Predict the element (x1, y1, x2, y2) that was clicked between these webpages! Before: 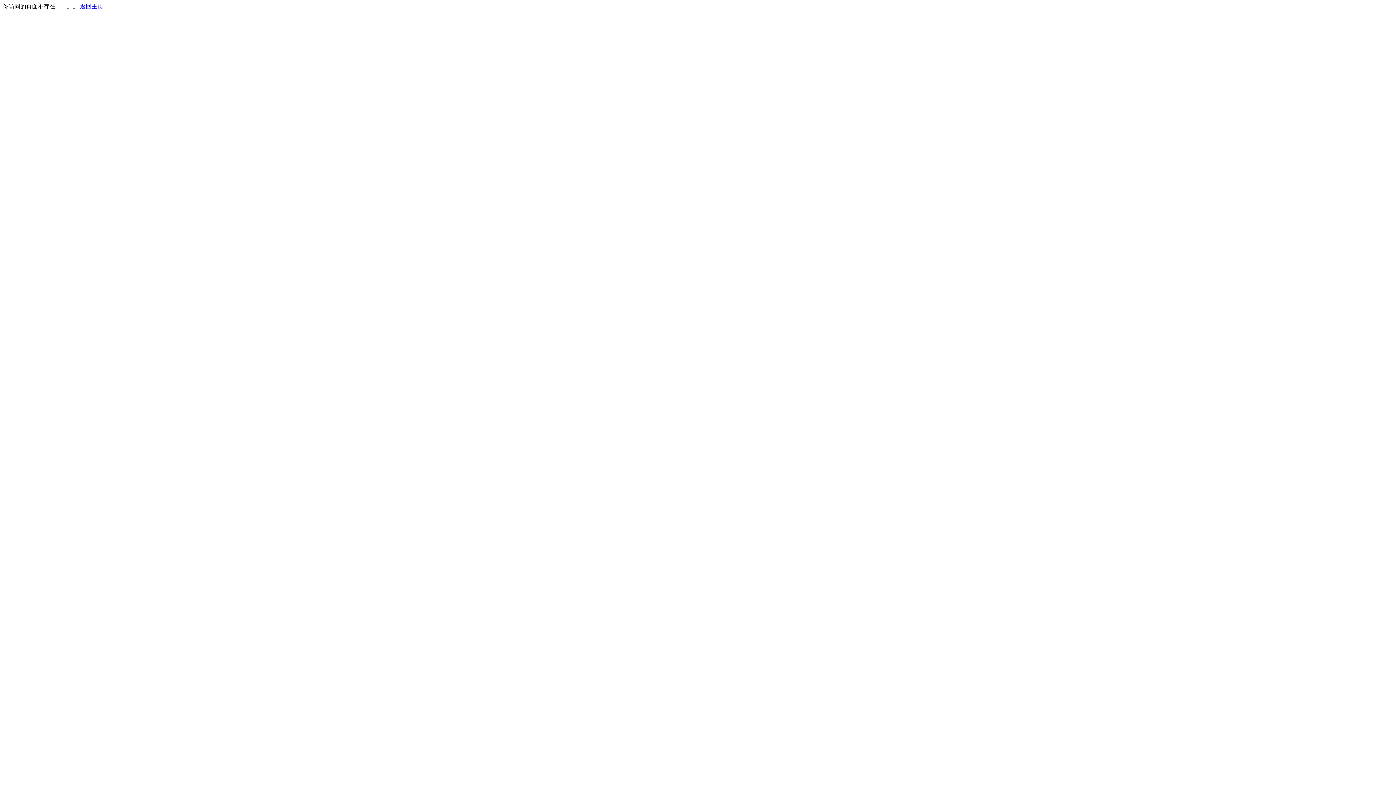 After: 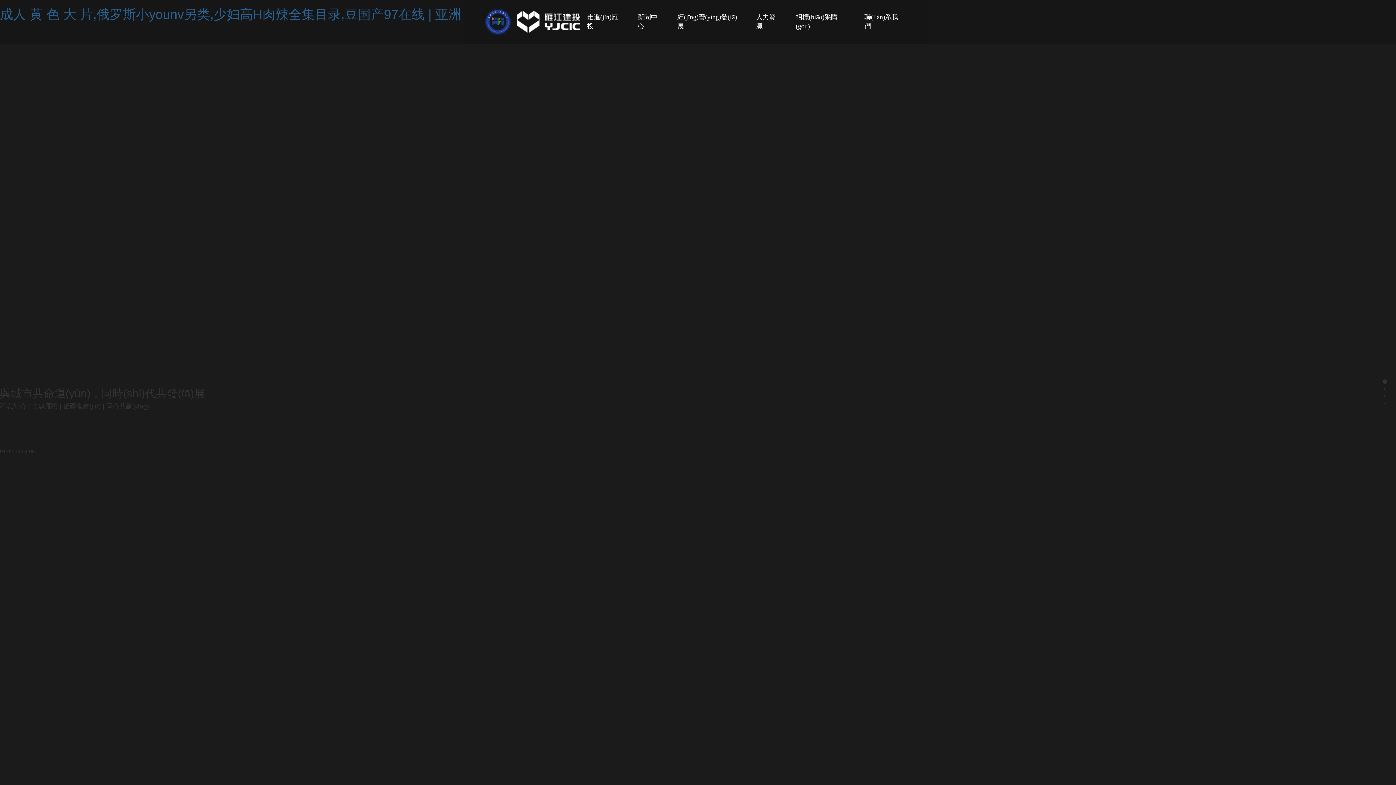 Action: bbox: (80, 3, 103, 9) label: 返回主页